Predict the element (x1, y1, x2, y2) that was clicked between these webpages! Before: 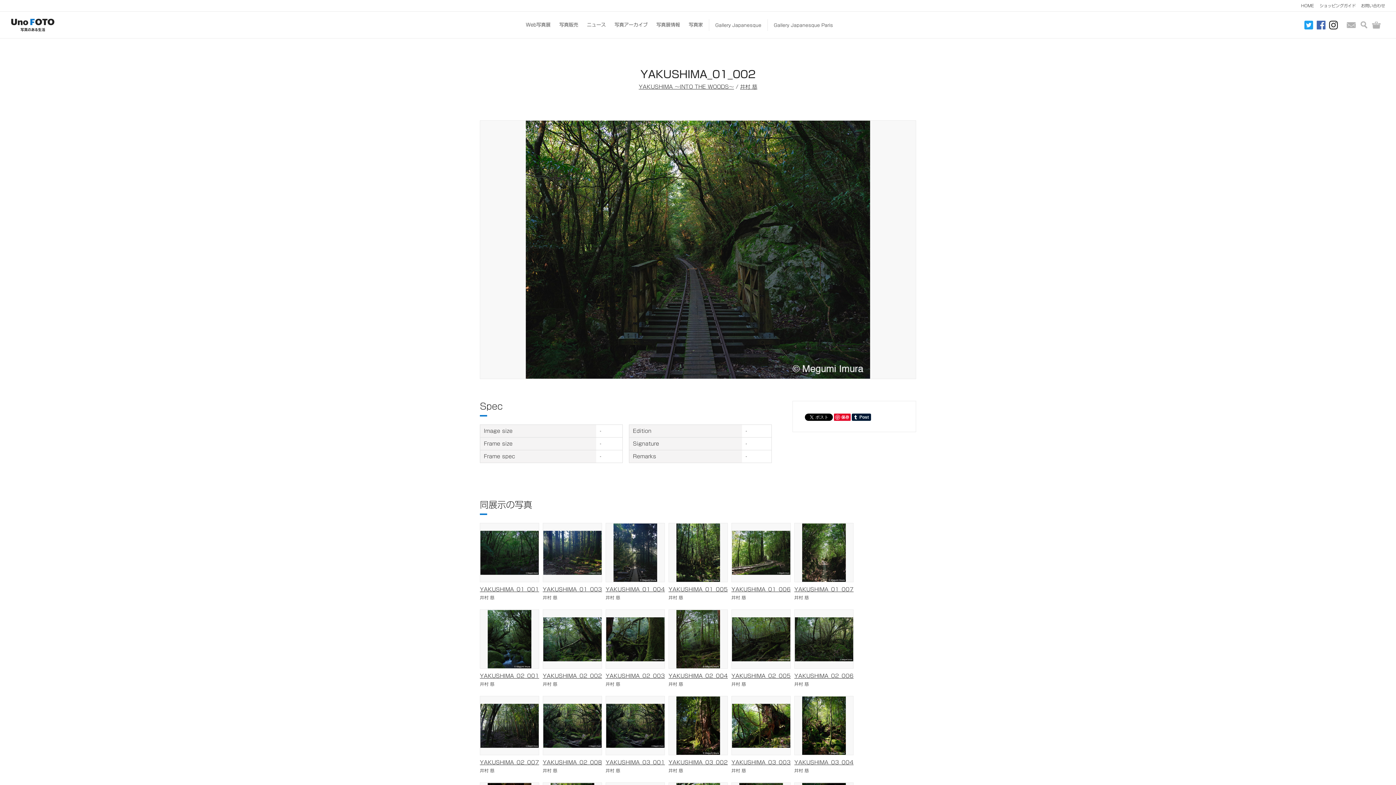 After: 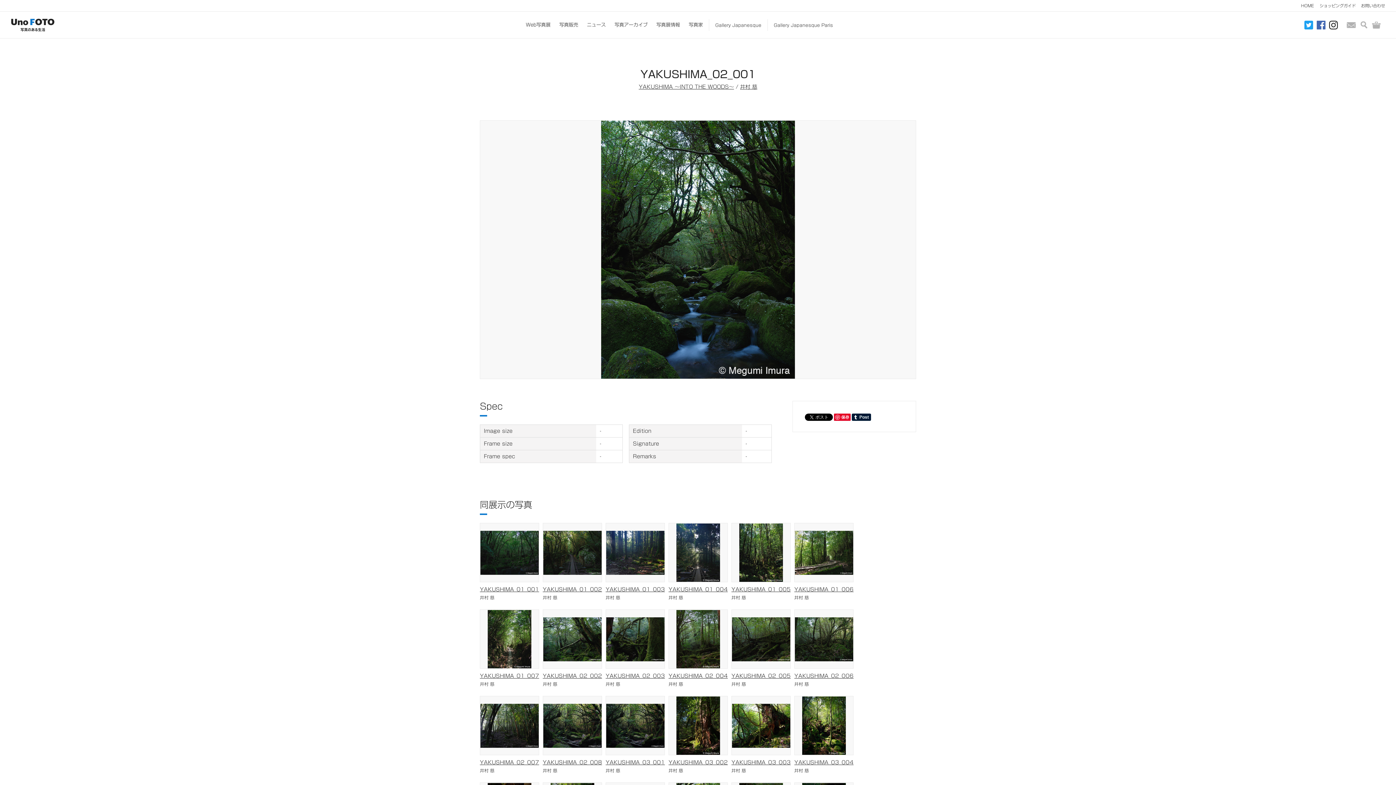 Action: bbox: (480, 673, 539, 679) label: YAKUSHIMA_02_001